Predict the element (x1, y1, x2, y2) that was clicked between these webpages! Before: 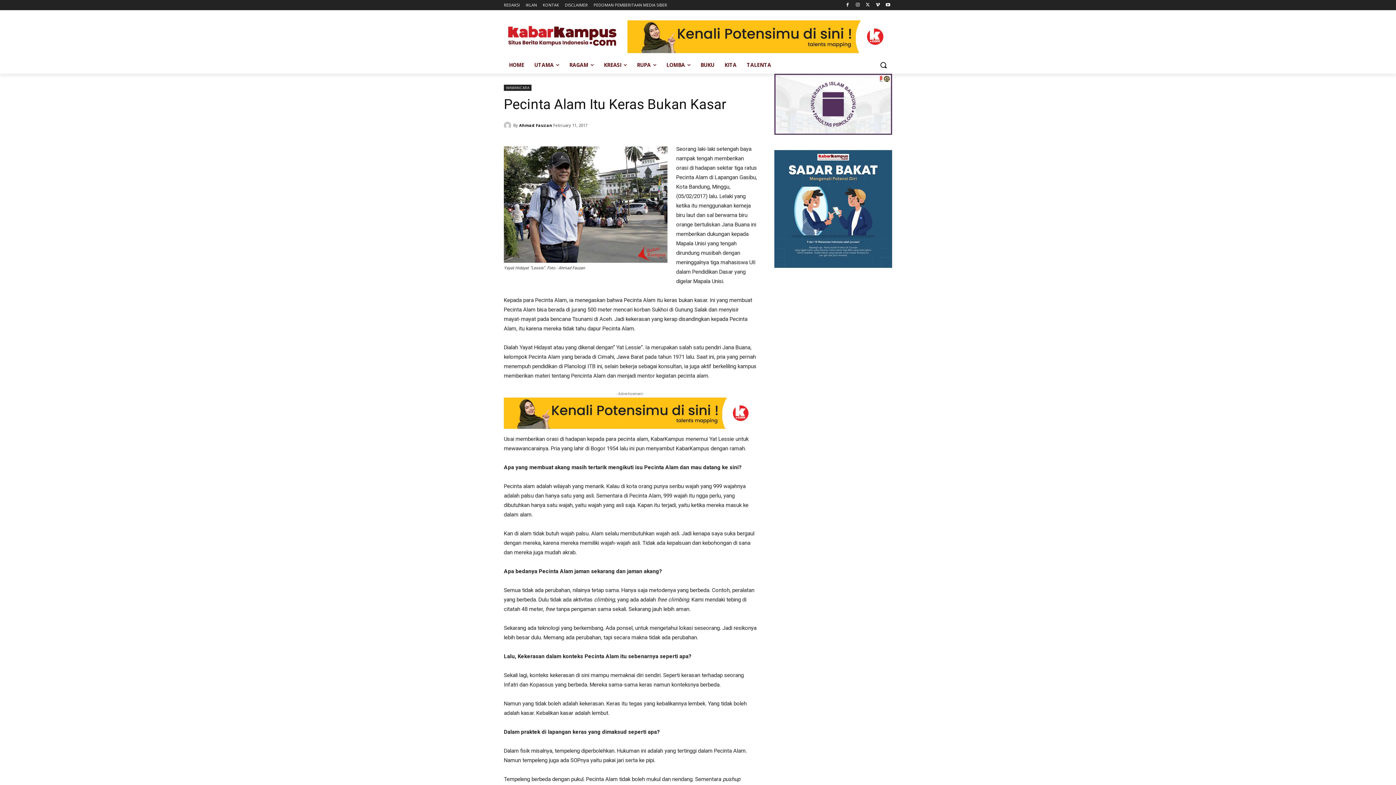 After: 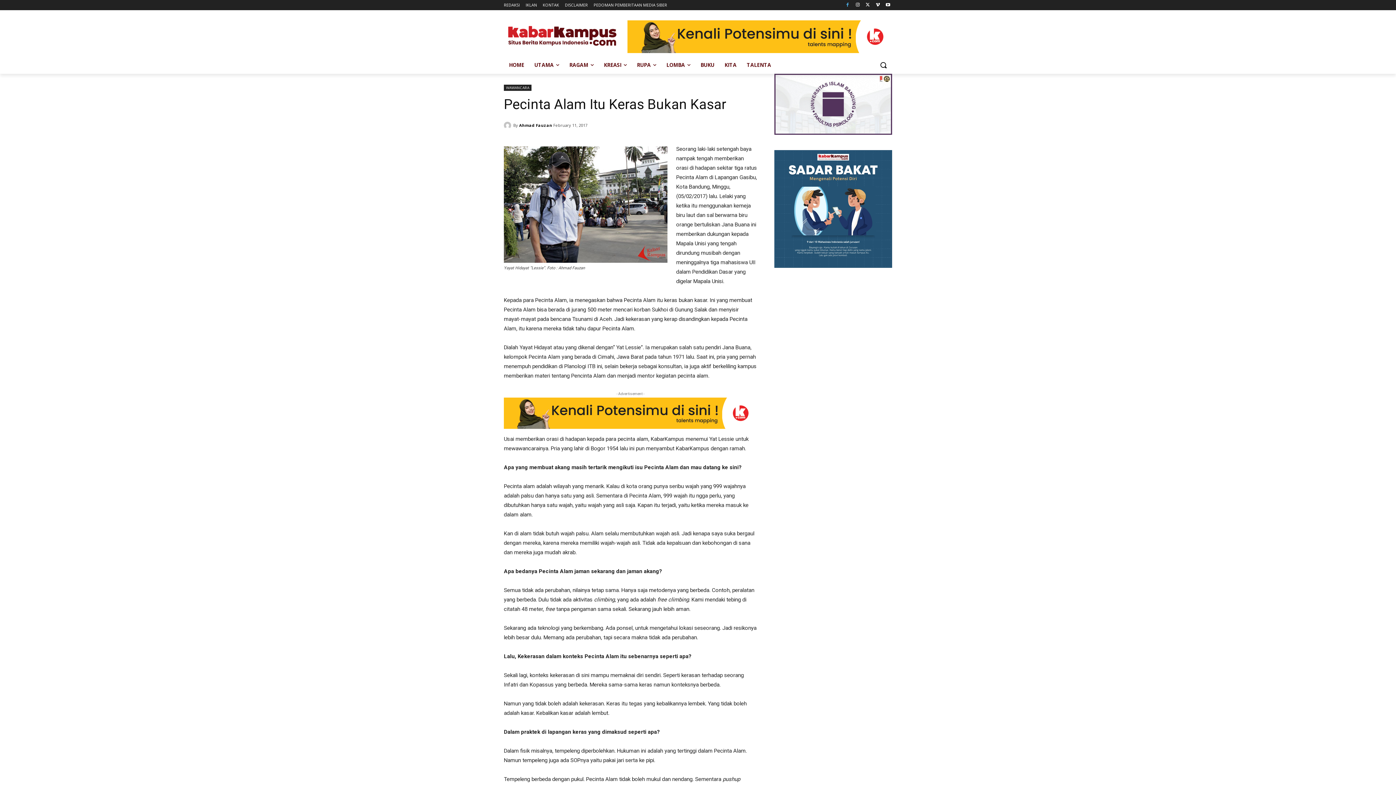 Action: bbox: (843, 0, 851, 9)